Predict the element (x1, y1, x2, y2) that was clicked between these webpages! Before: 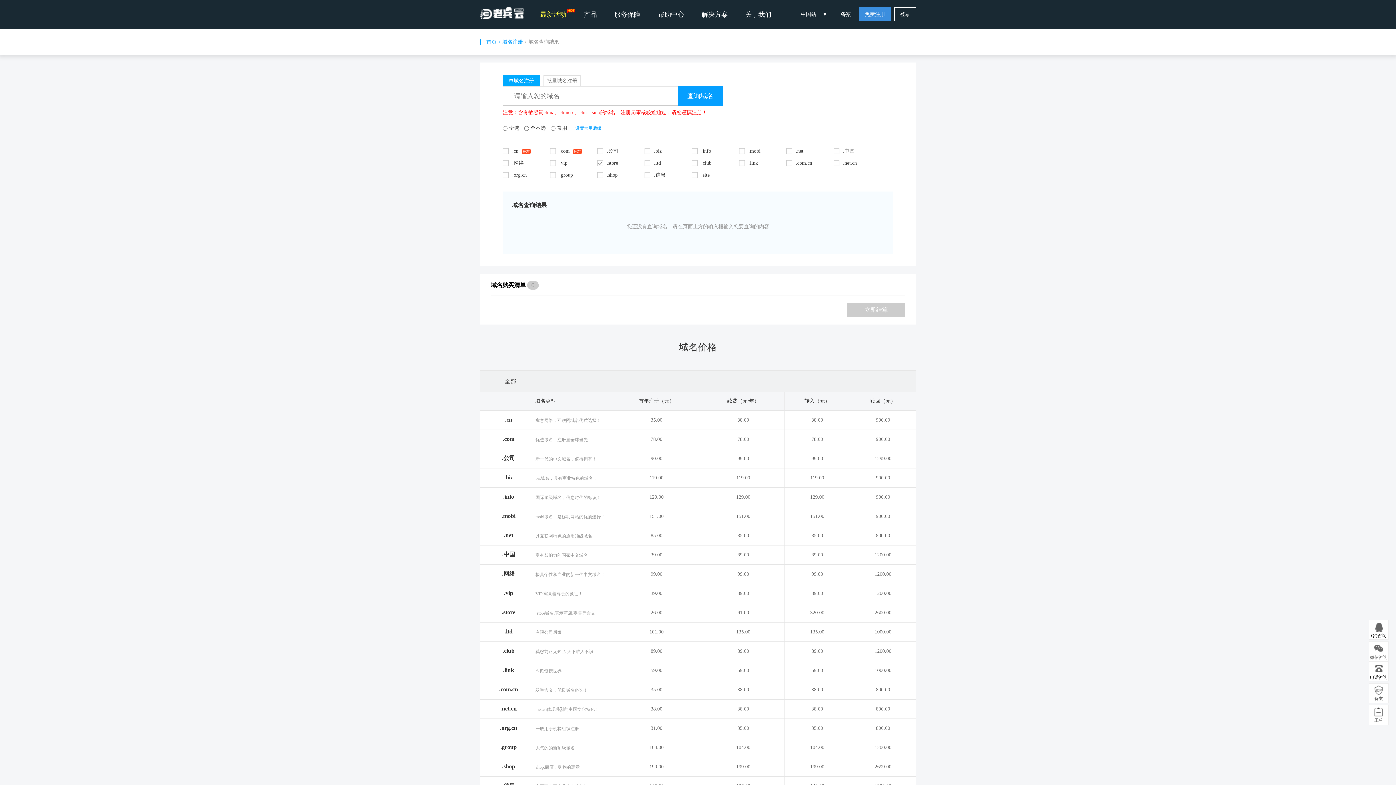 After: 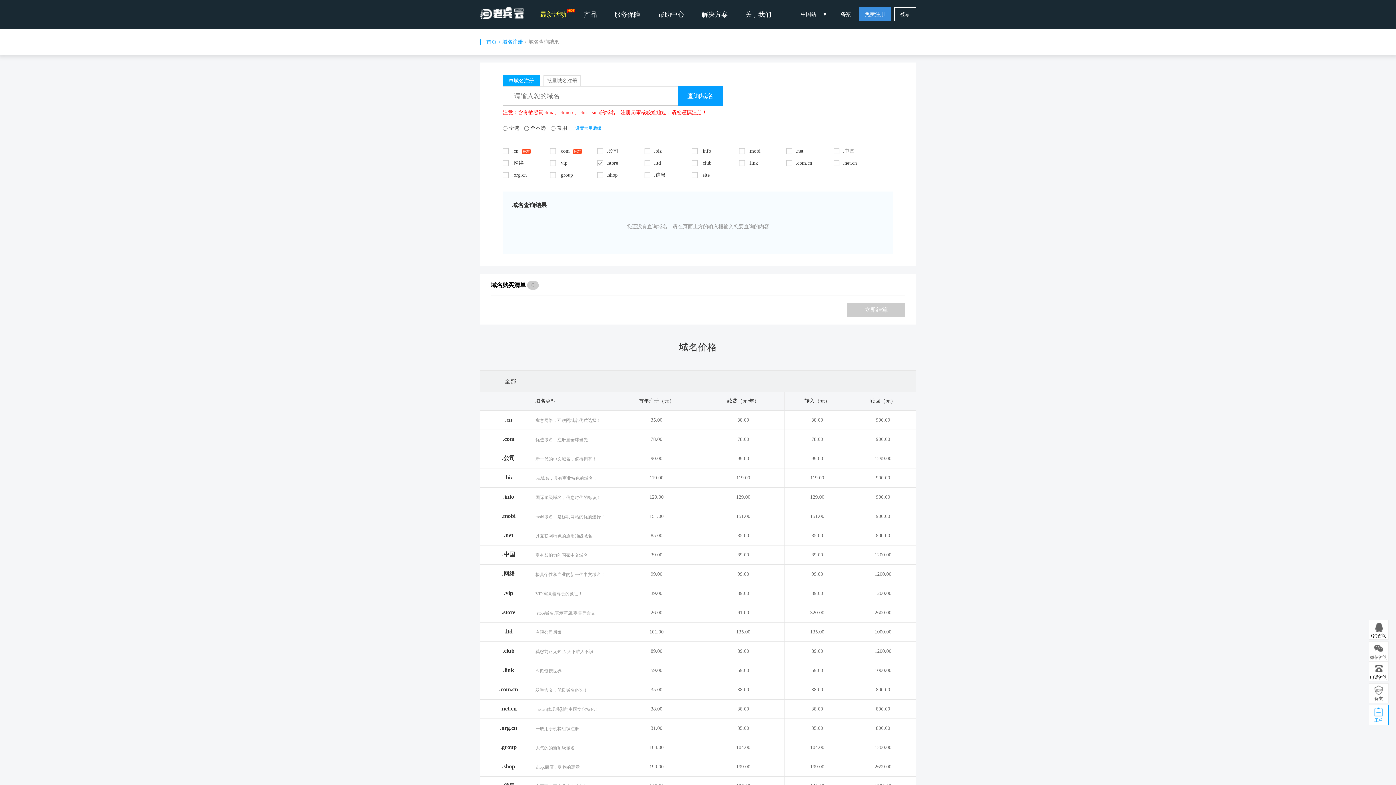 Action: label: 工单 bbox: (1369, 705, 1389, 725)